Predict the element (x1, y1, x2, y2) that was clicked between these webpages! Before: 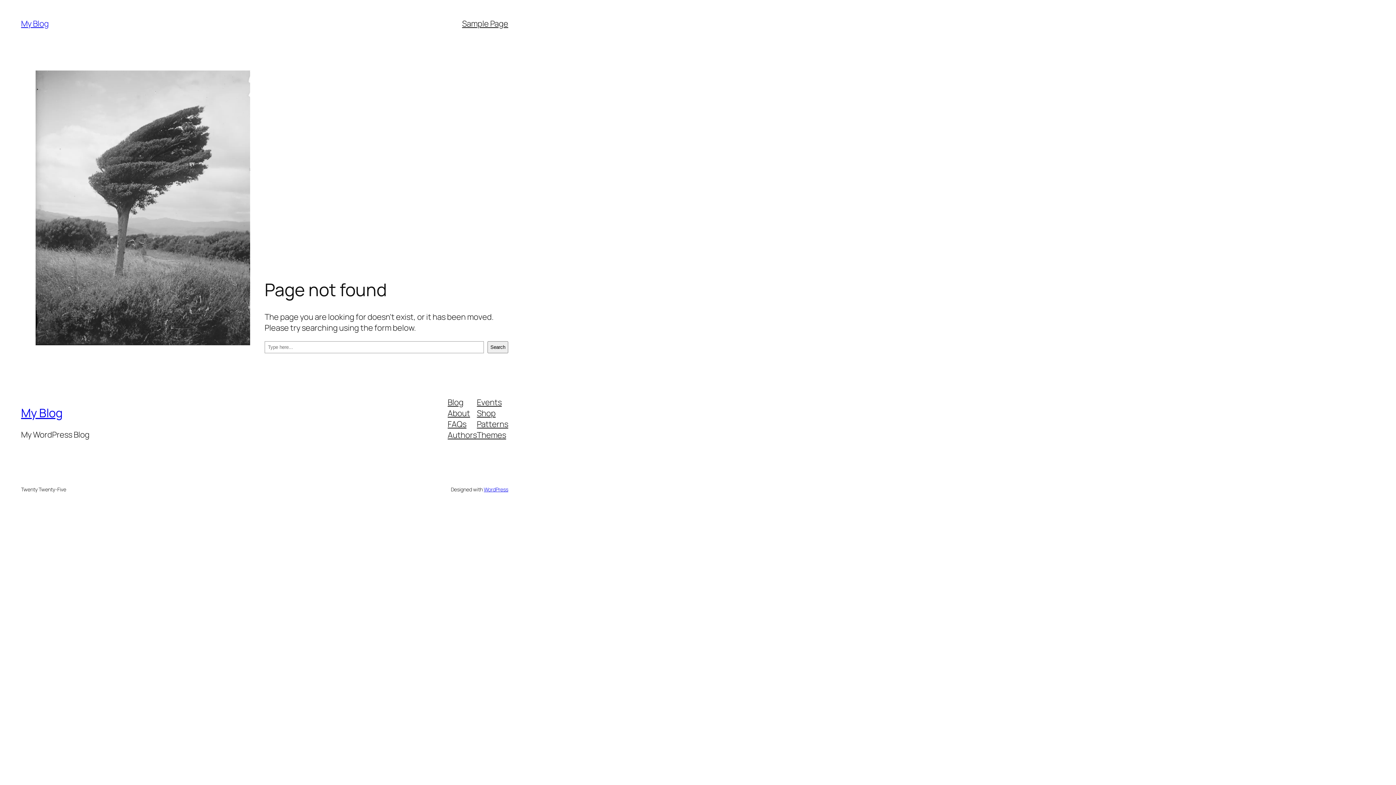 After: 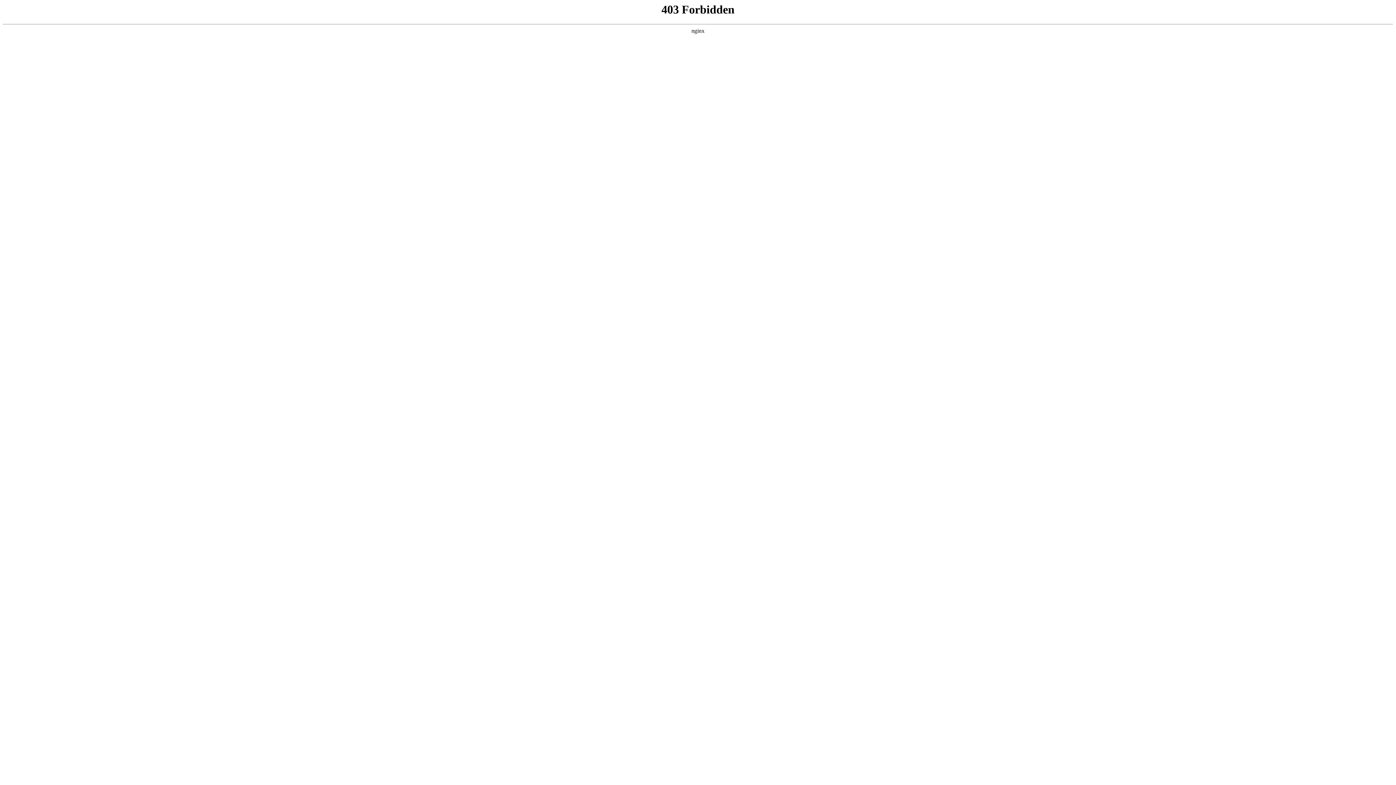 Action: bbox: (483, 486, 508, 492) label: WordPress